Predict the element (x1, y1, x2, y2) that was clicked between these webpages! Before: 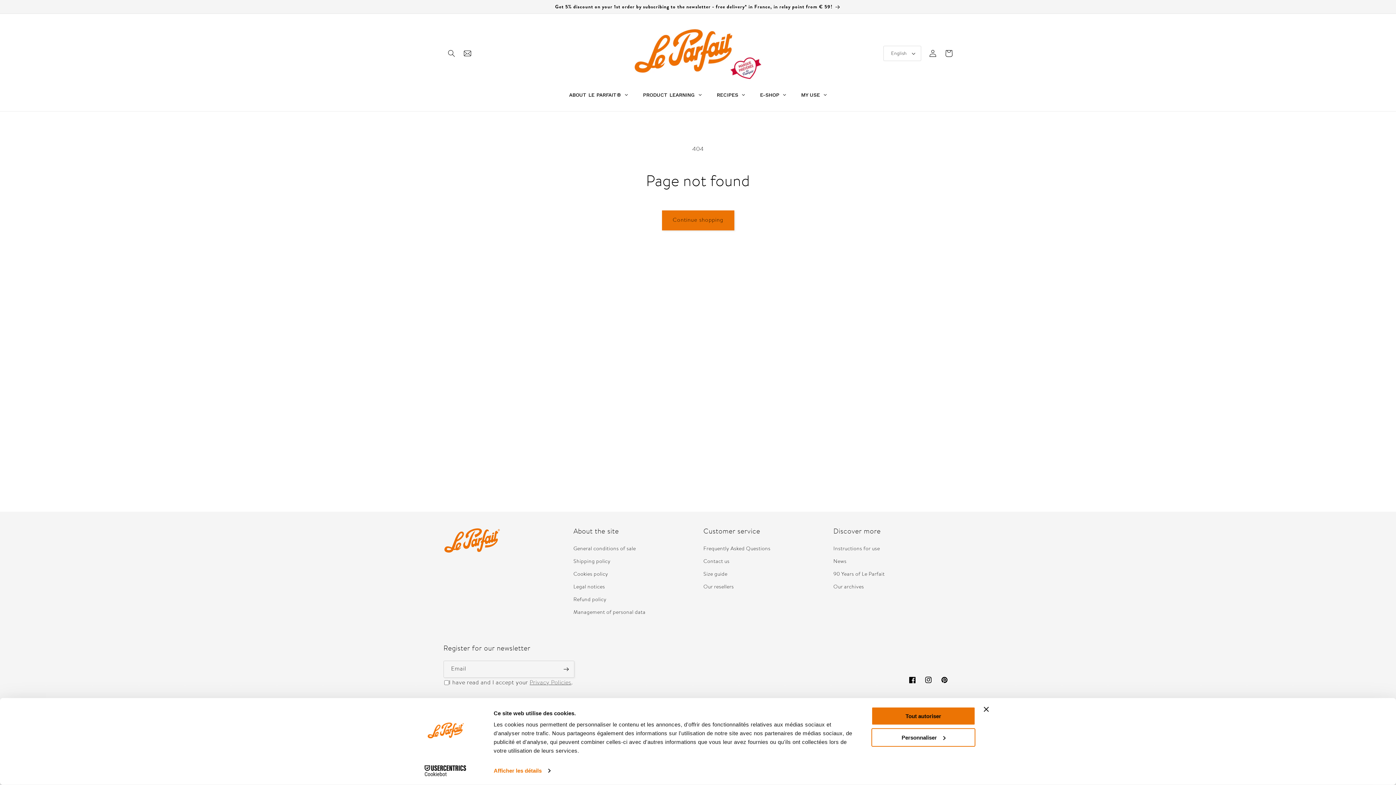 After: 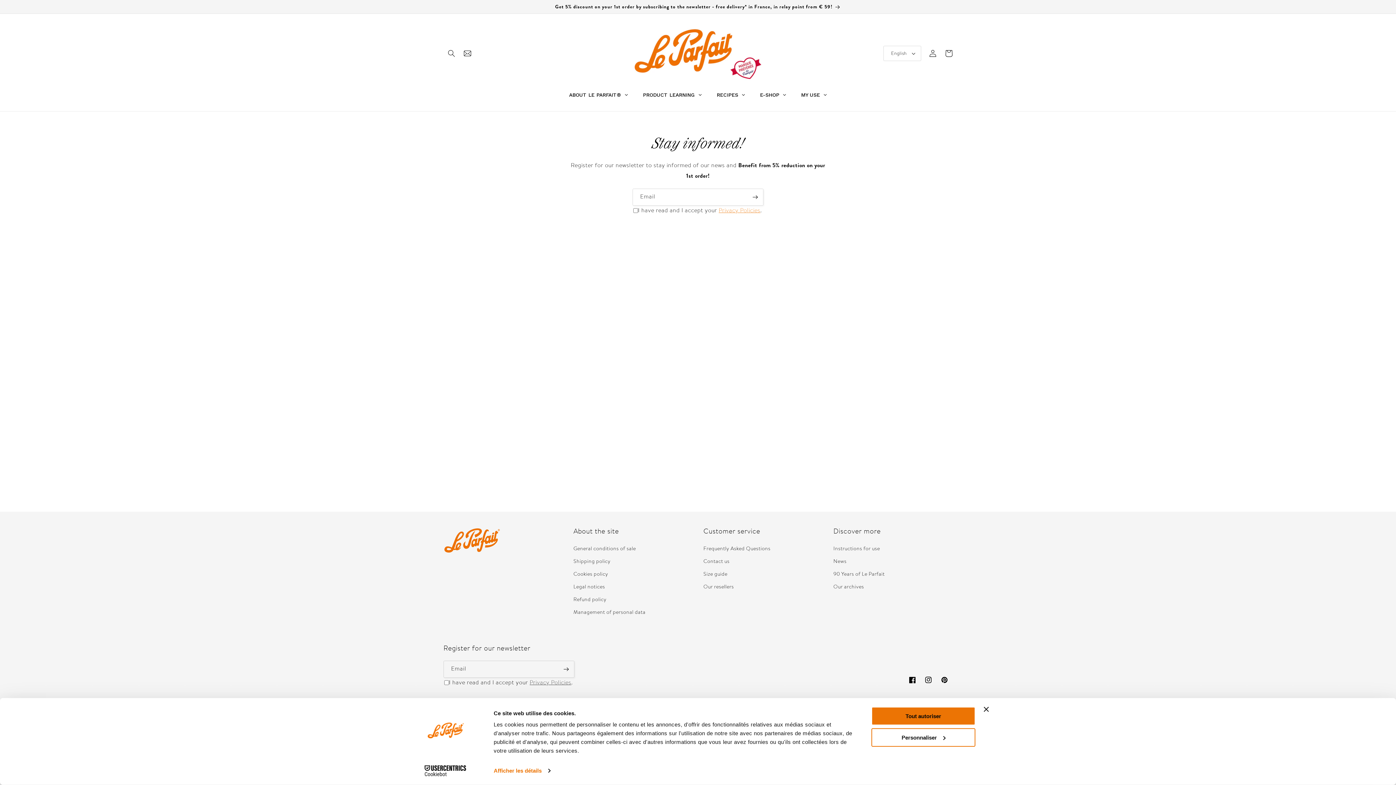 Action: label: Get 5% discount on your 1st order by subscribing to the newsletter - free delivery* in France, in relay point from € 59! bbox: (0, 0, 1396, 13)